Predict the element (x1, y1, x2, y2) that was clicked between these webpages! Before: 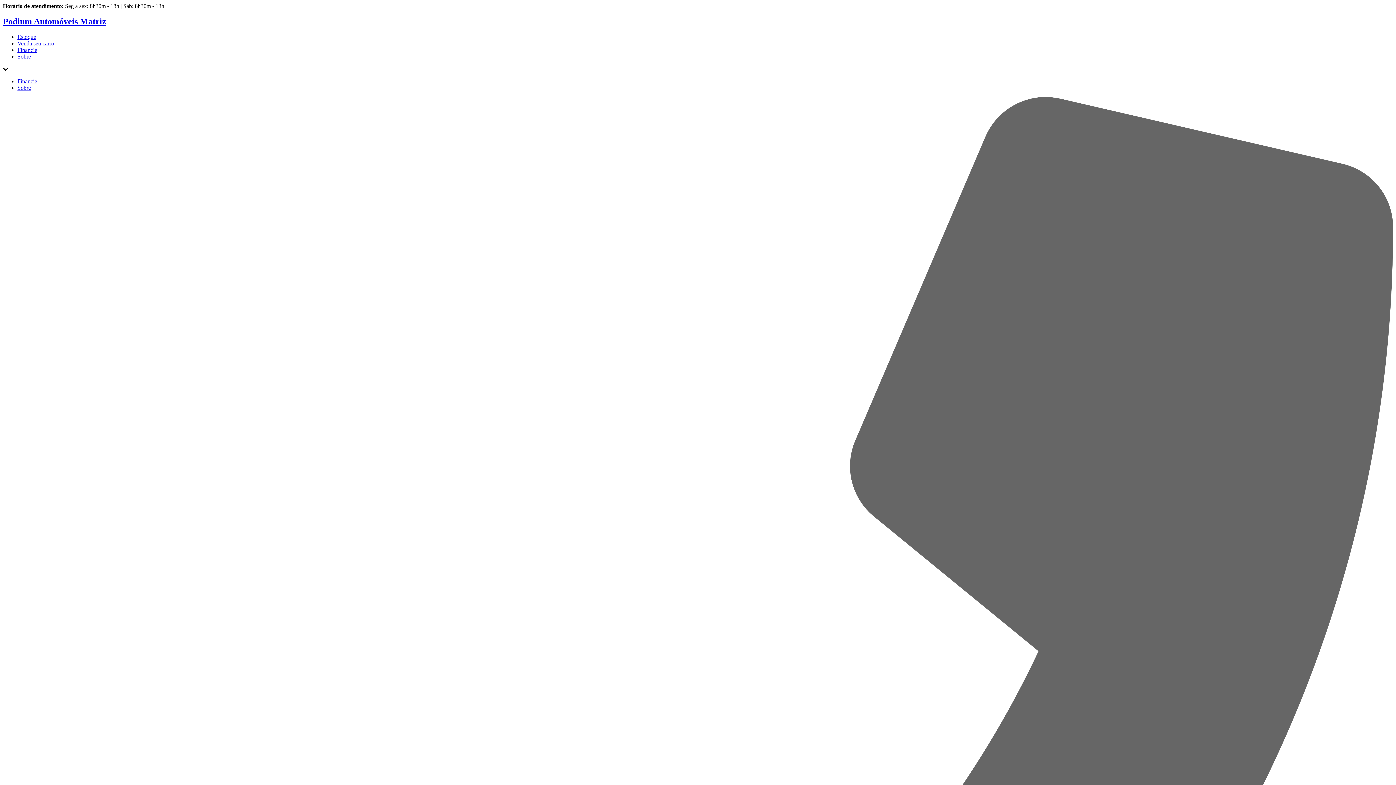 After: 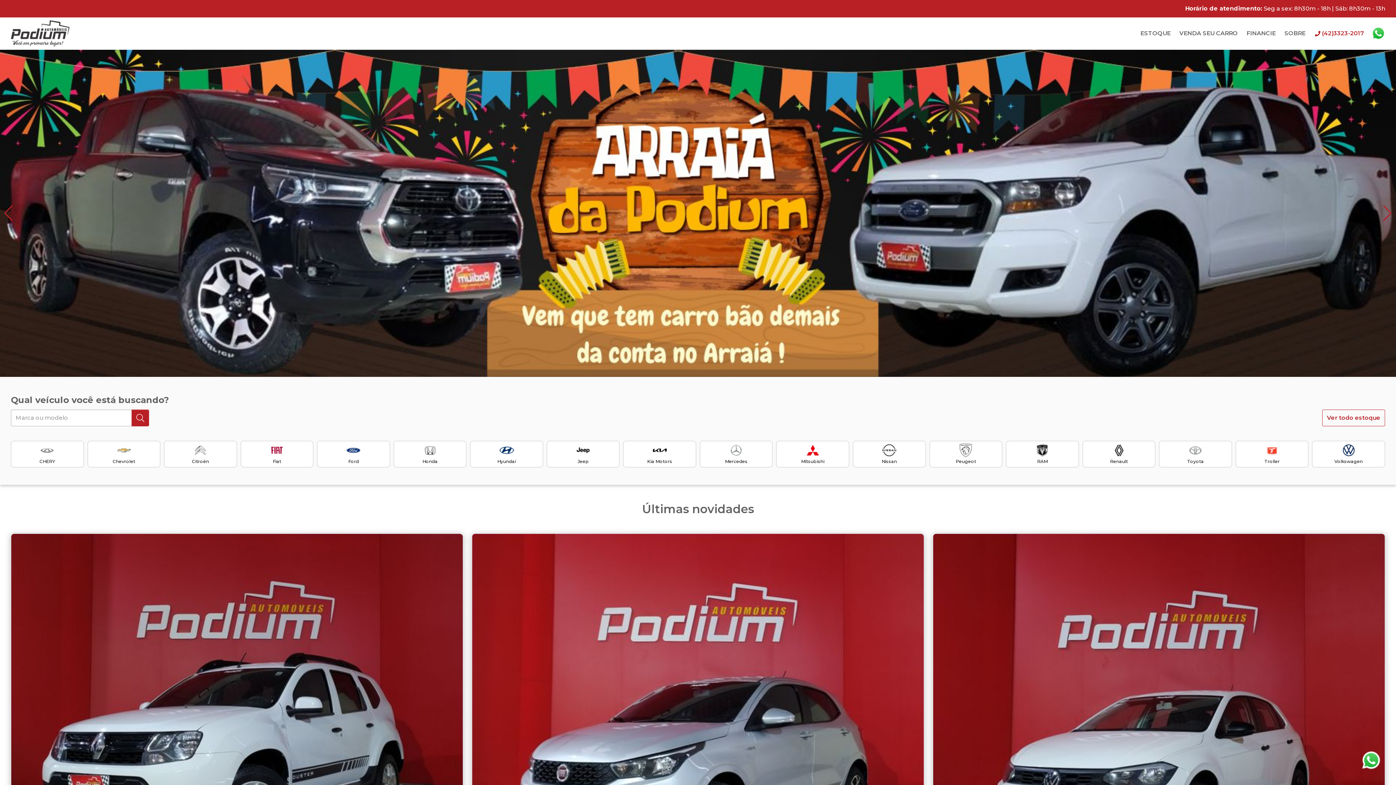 Action: bbox: (2, 16, 106, 26) label: Podium Automóveis Matriz